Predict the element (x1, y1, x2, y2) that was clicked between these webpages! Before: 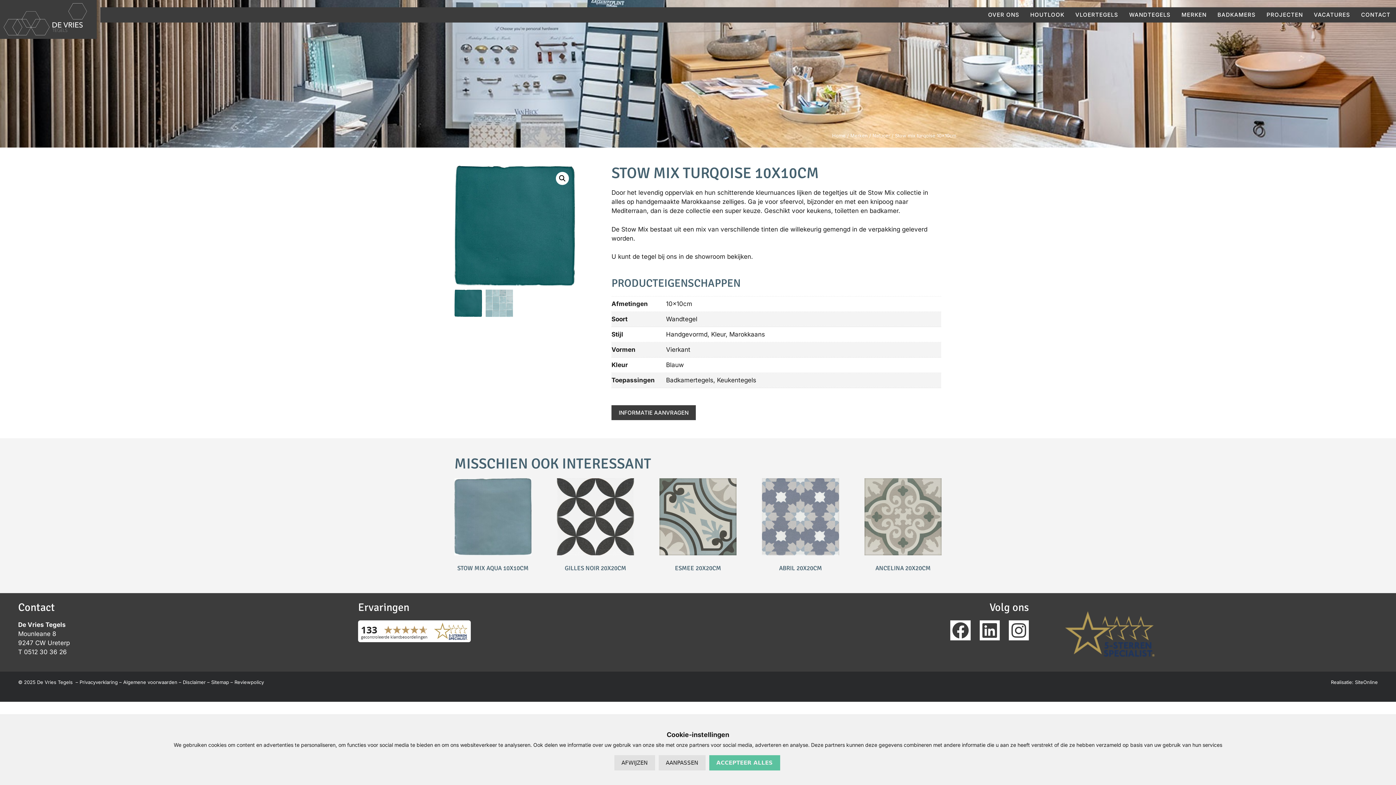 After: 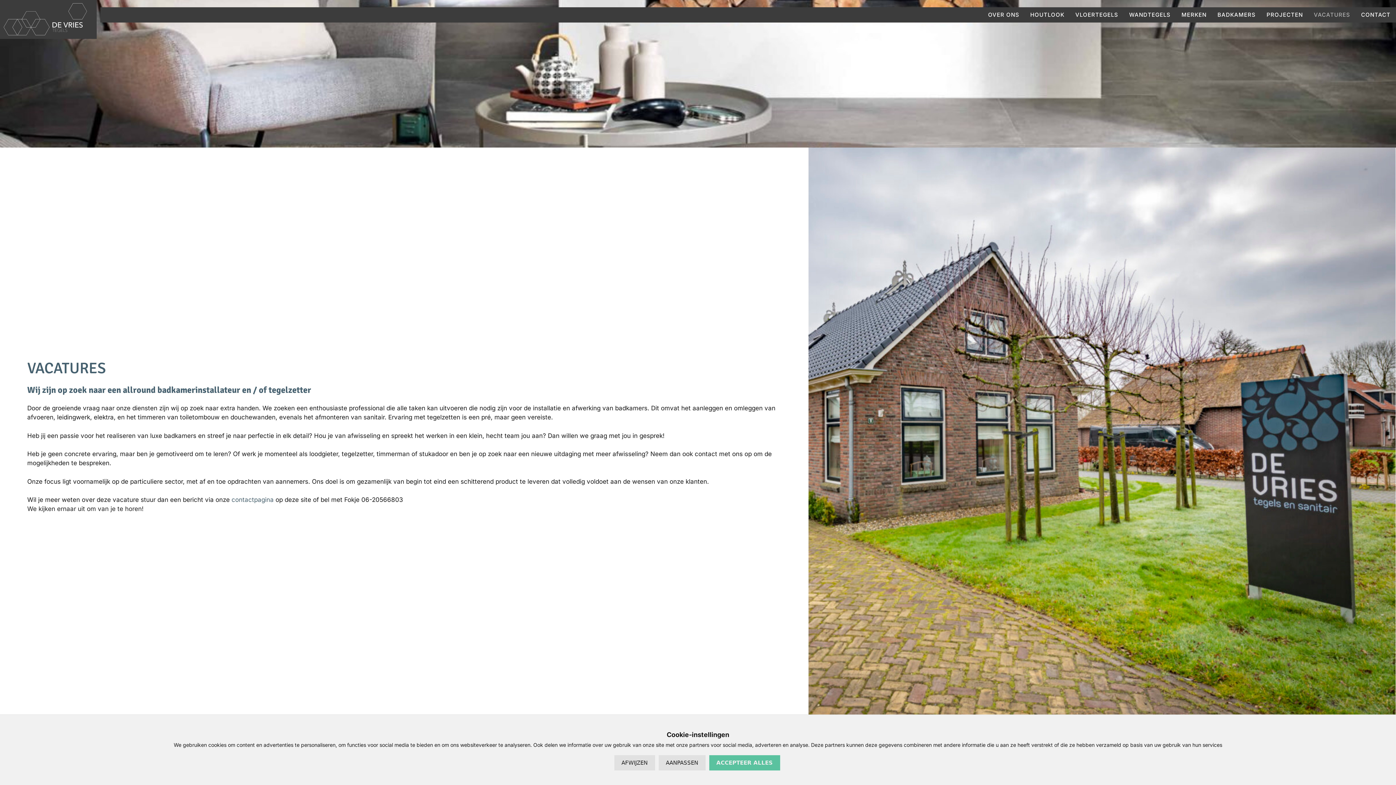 Action: label: VACATURES bbox: (1308, 7, 1355, 22)